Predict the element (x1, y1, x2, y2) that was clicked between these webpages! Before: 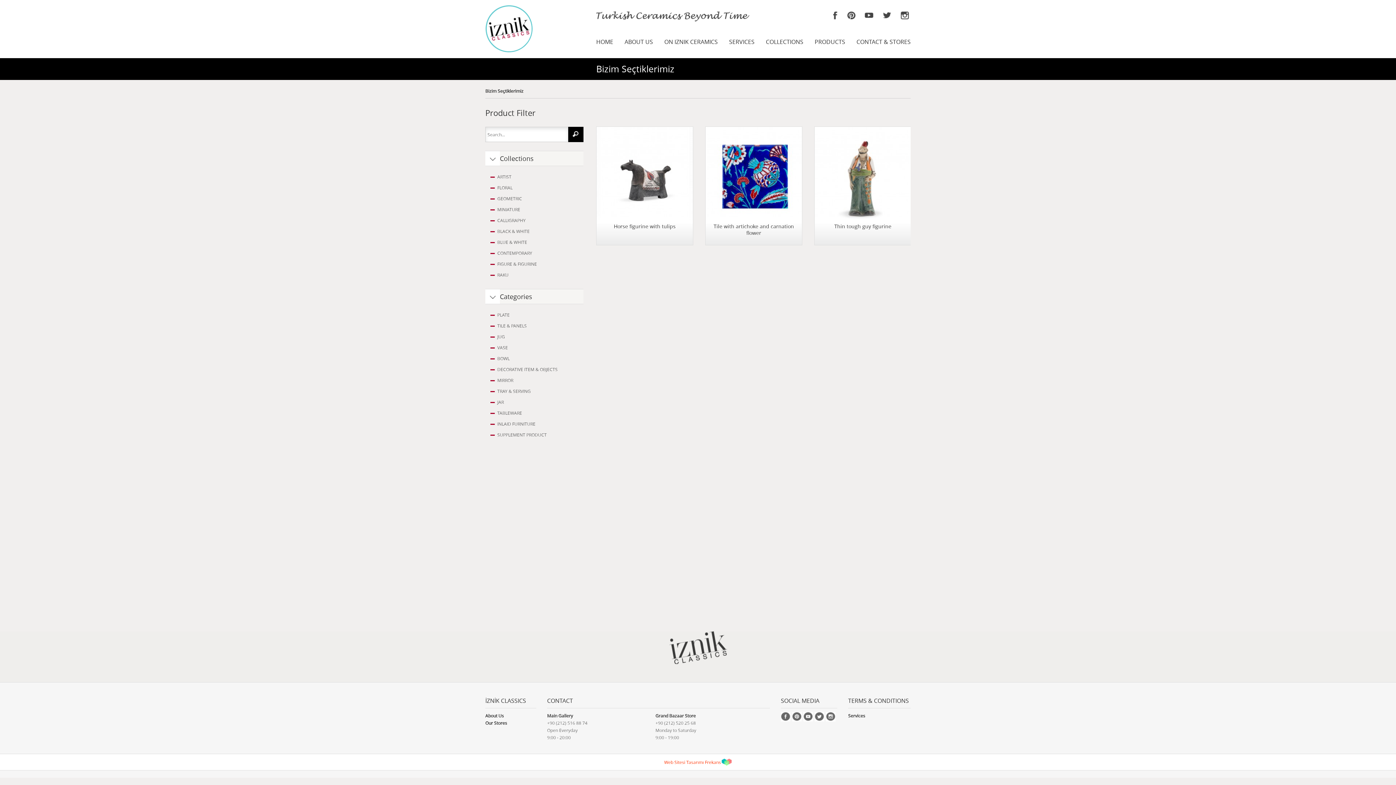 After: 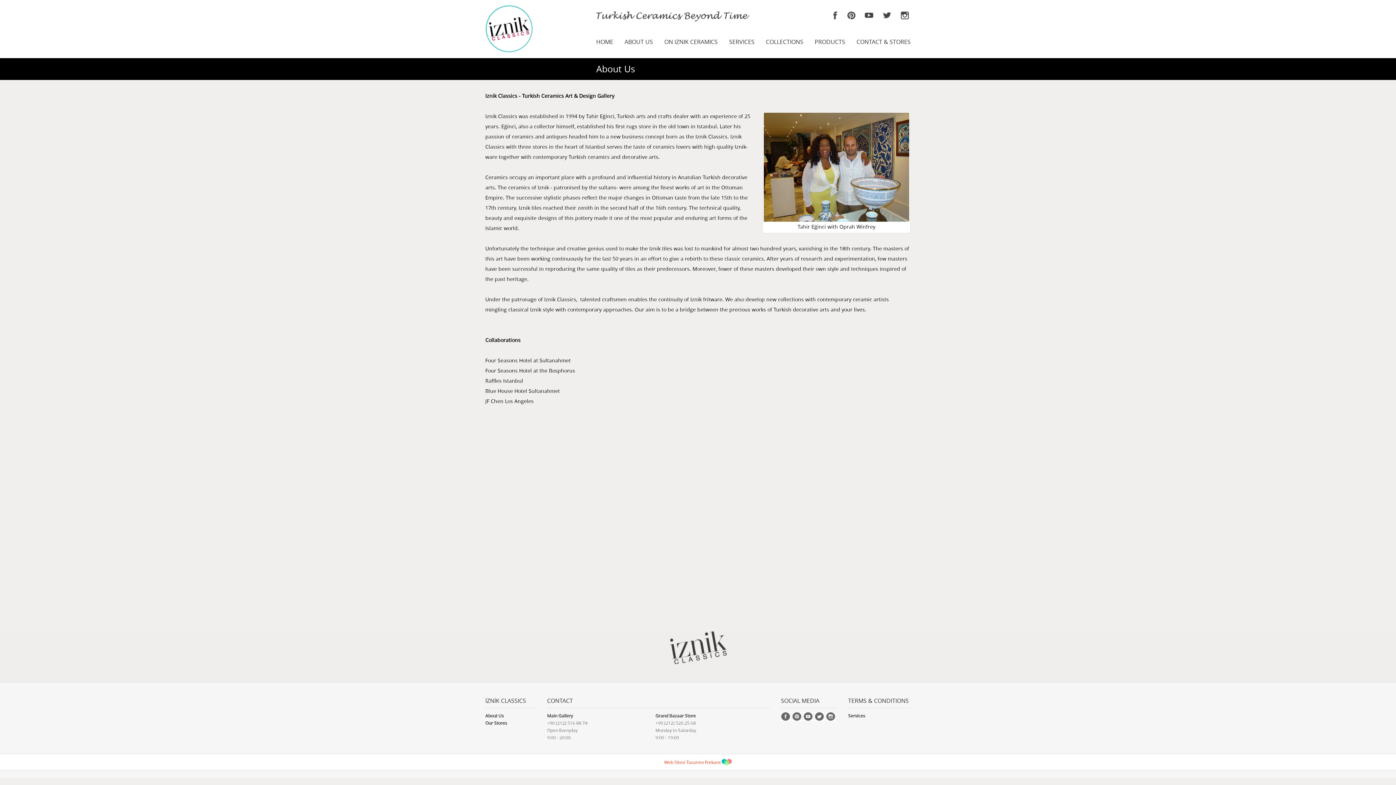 Action: bbox: (621, 34, 656, 49) label: ABOUT US